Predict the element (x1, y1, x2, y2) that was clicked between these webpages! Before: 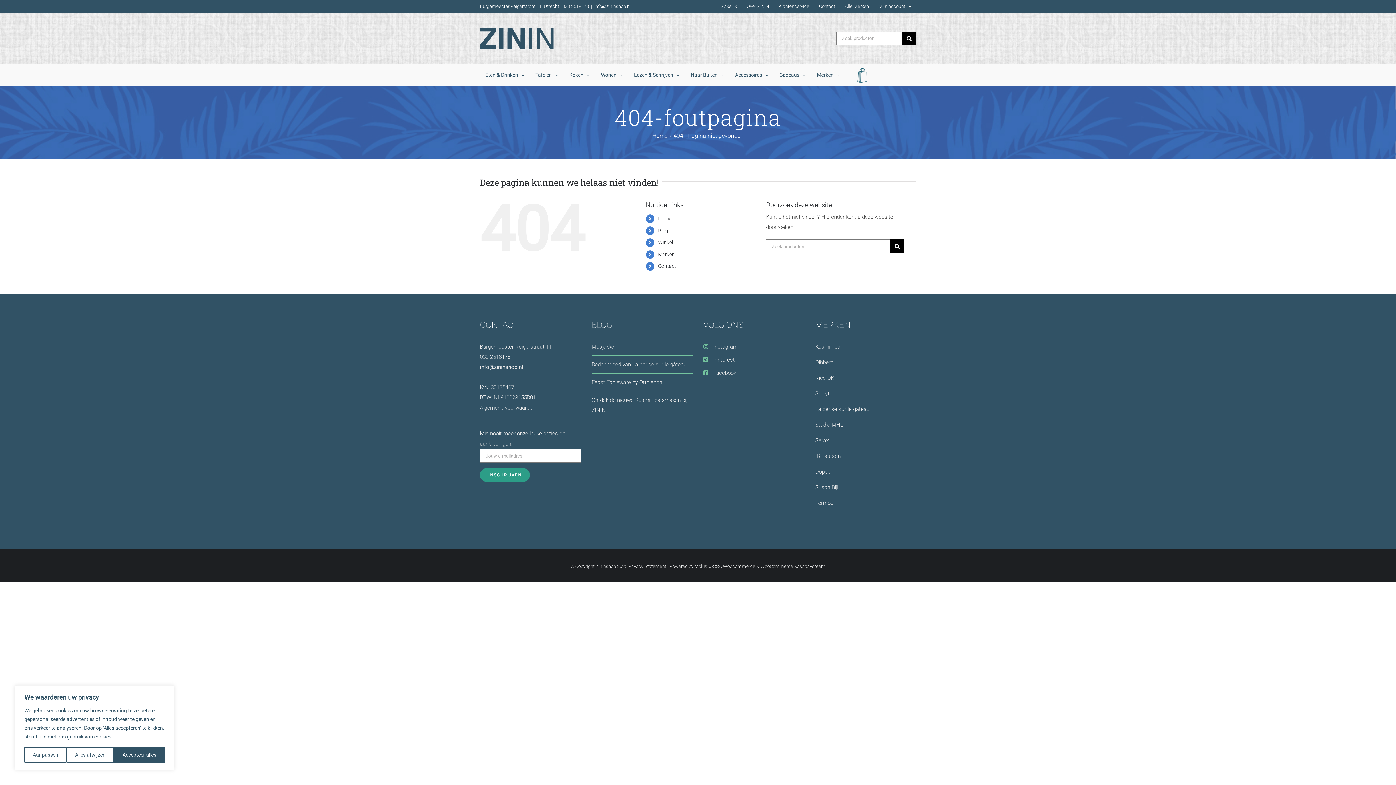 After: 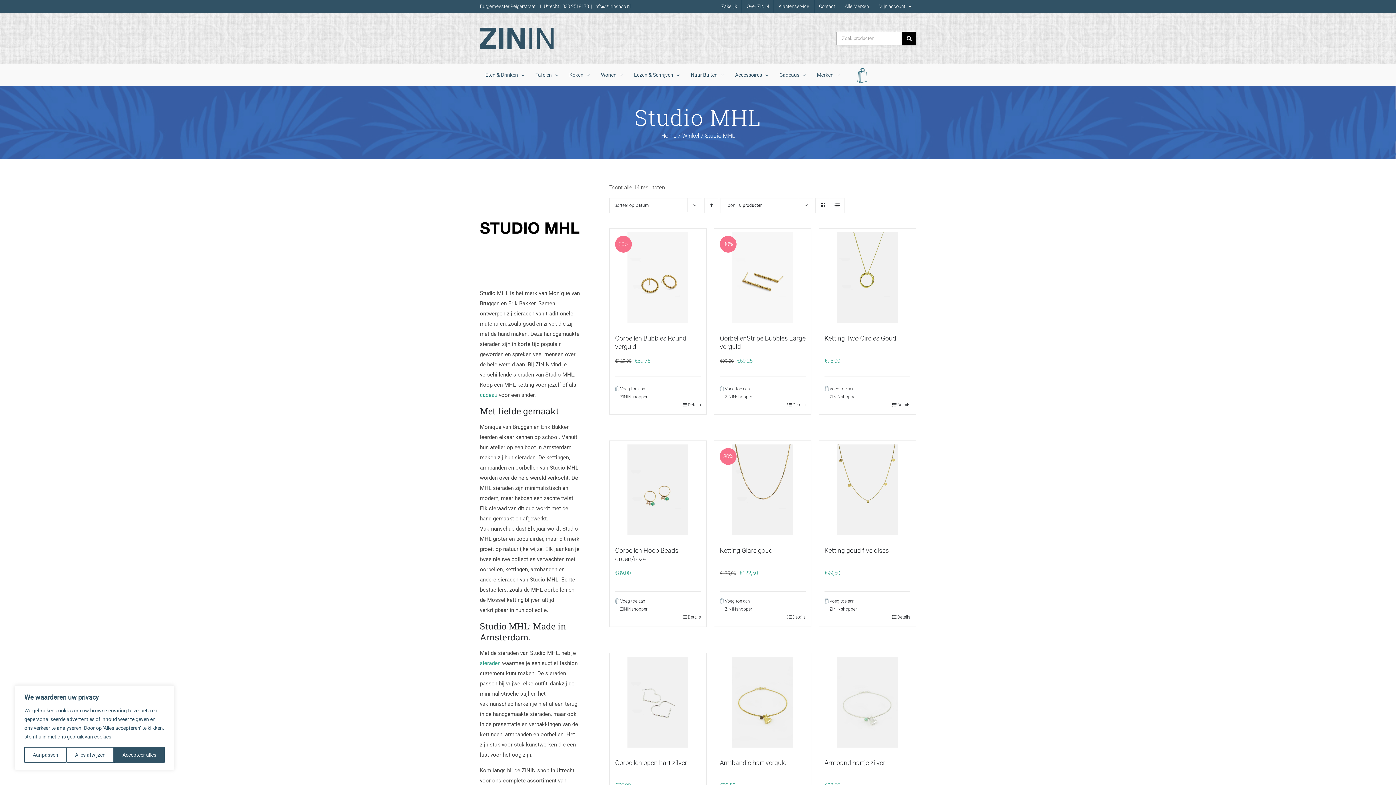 Action: bbox: (815, 421, 843, 428) label: Studio MHL